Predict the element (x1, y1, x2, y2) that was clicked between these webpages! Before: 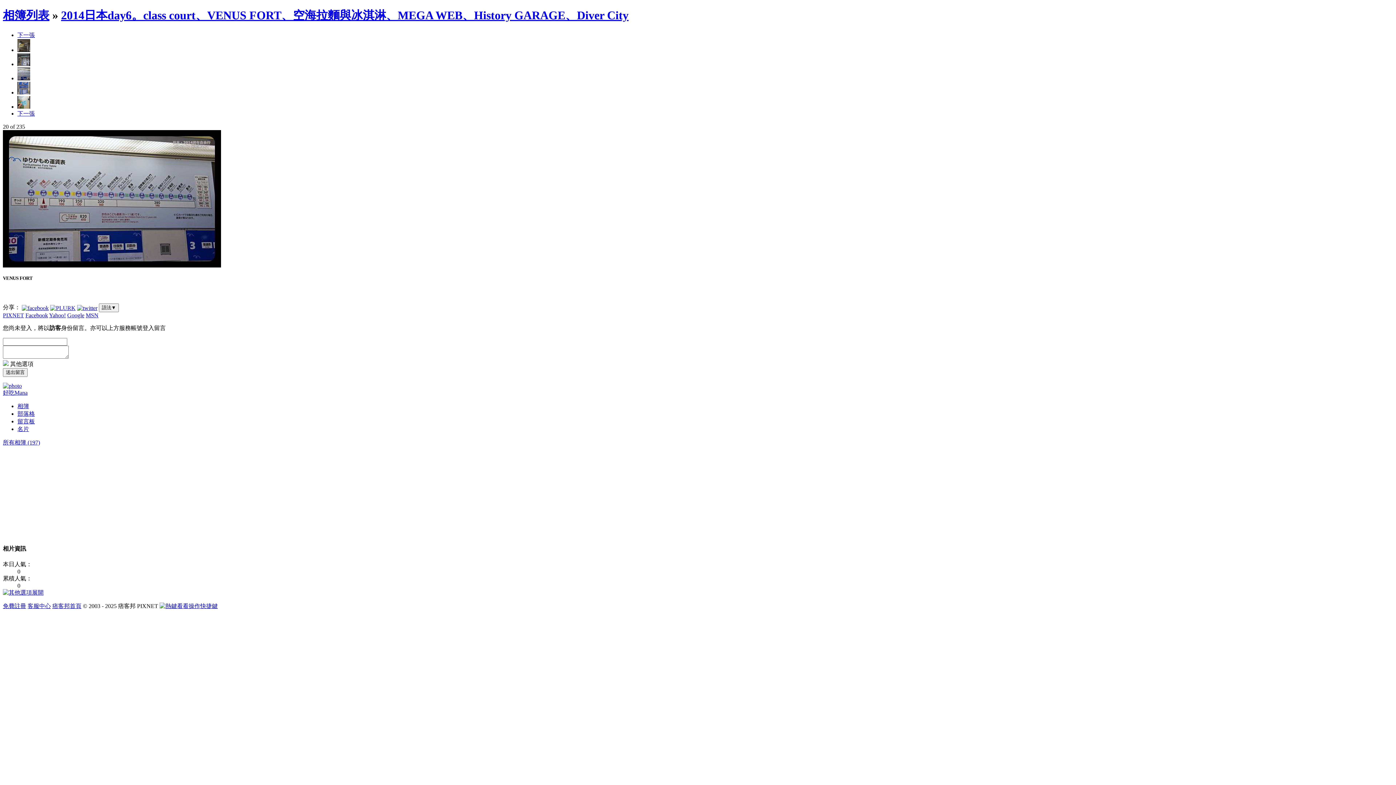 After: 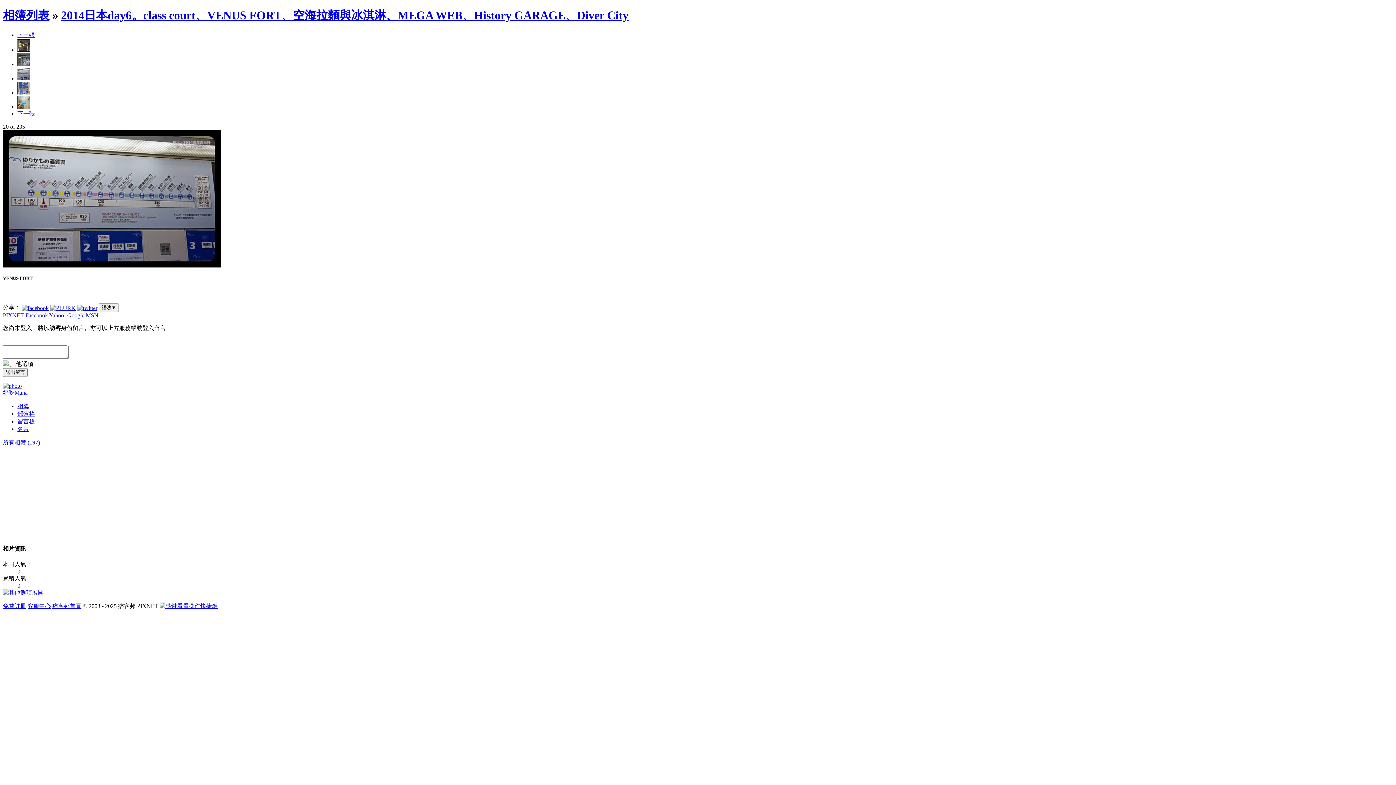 Action: bbox: (17, 31, 34, 38) label: 下一張